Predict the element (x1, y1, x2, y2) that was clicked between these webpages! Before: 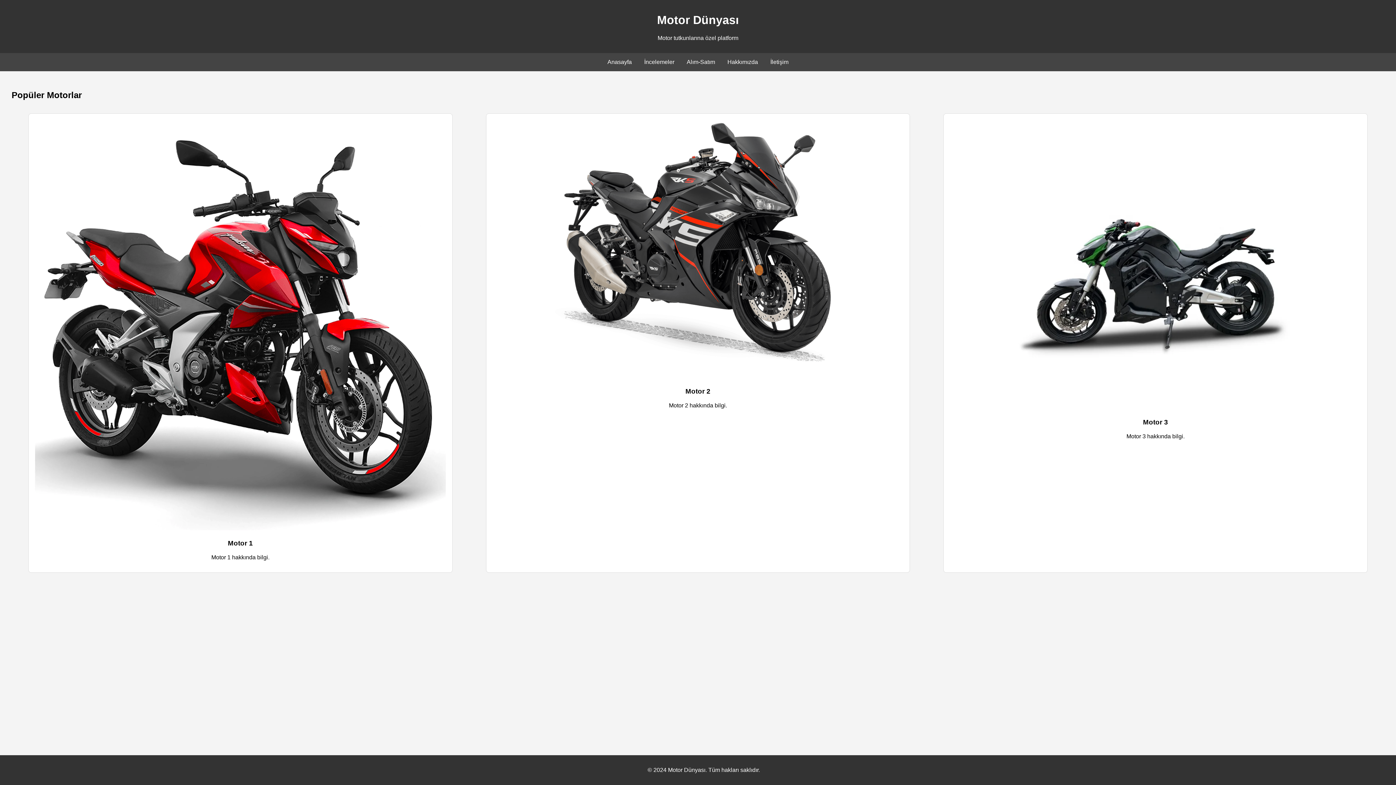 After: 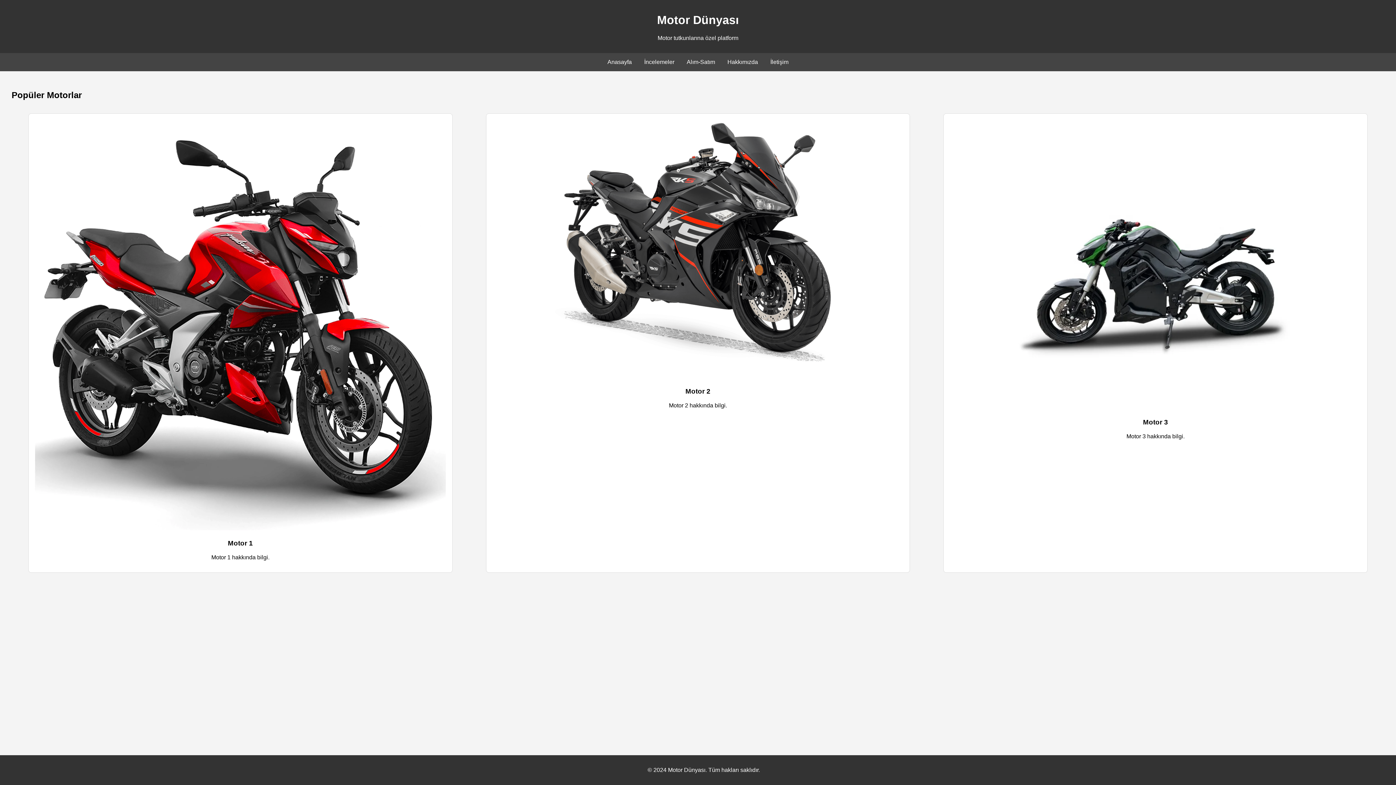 Action: bbox: (770, 58, 788, 65) label: İletişim